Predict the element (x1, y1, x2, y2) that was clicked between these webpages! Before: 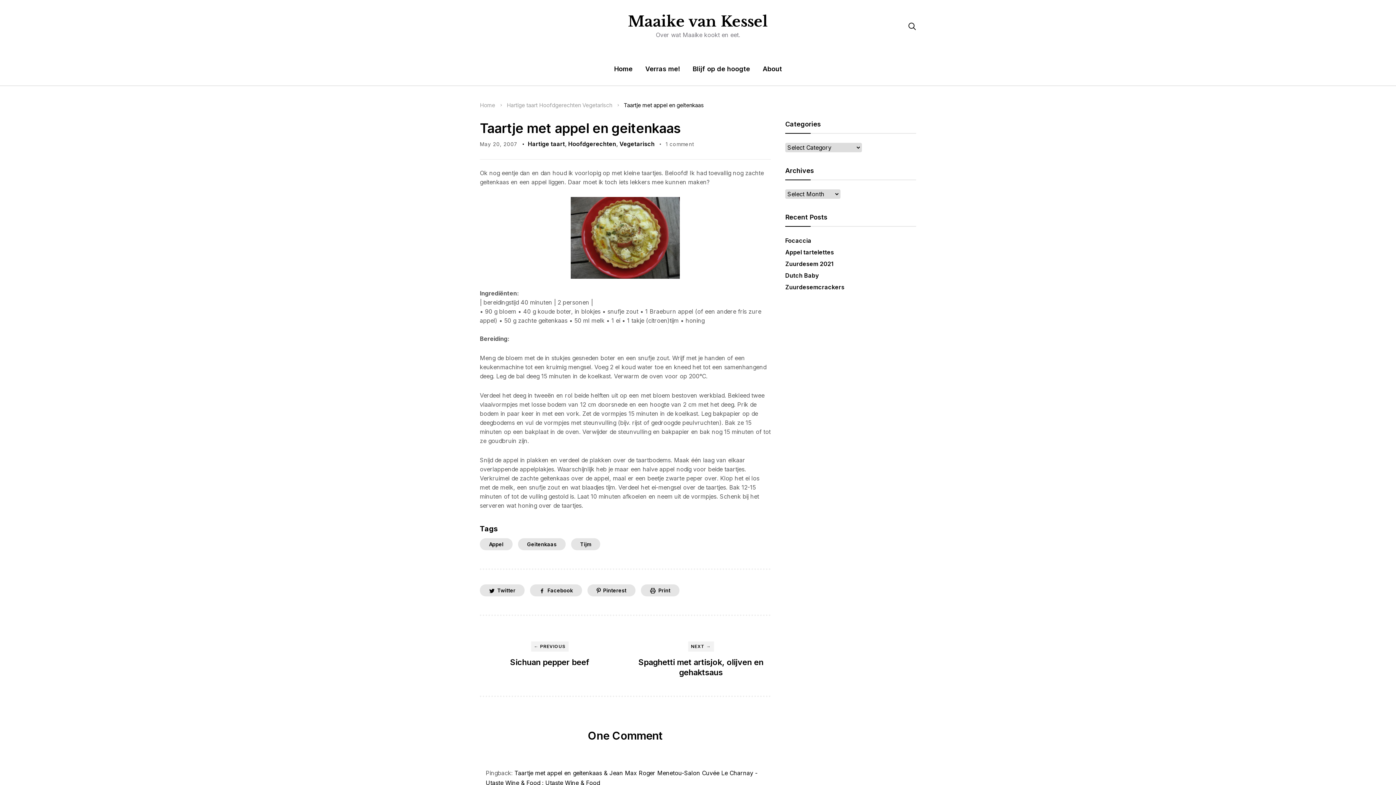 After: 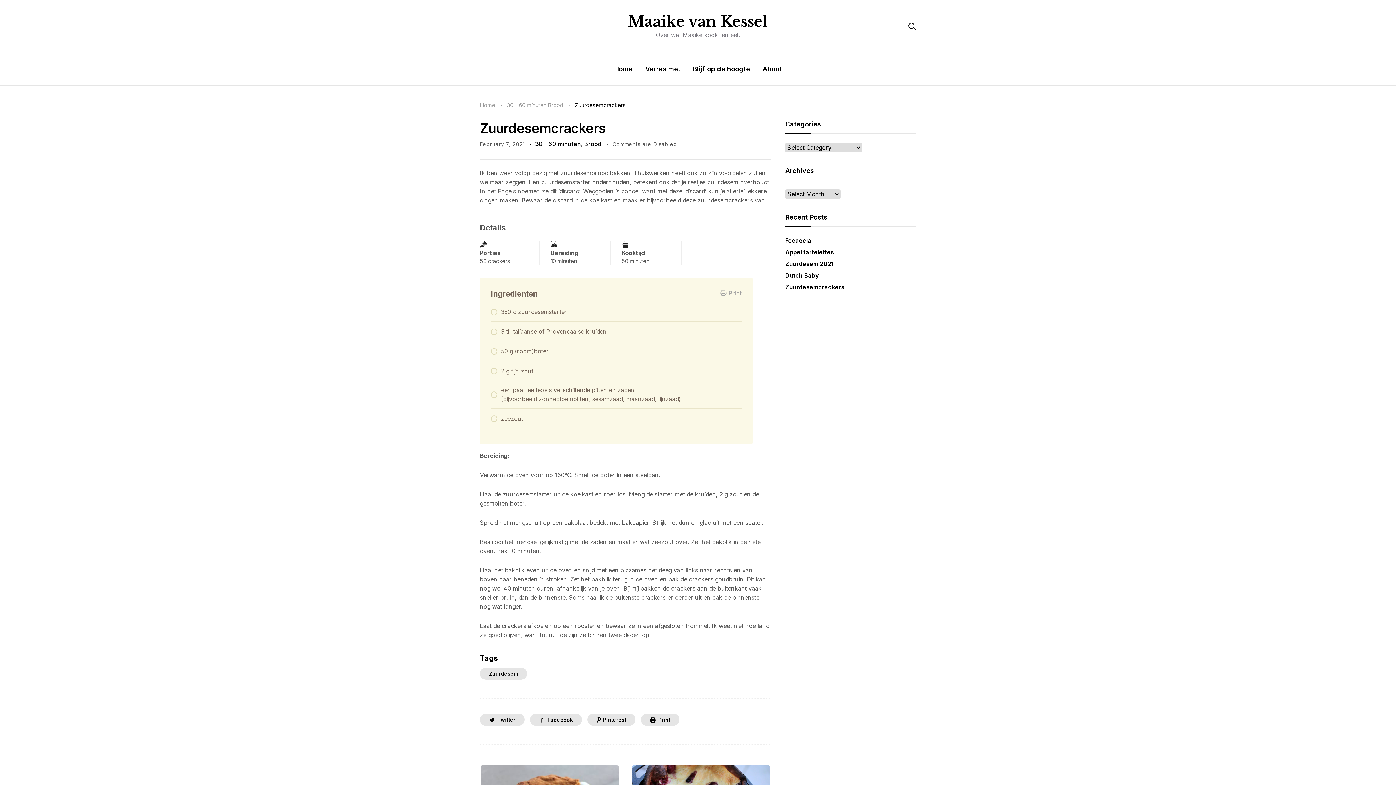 Action: bbox: (785, 283, 844, 290) label: Zuurdesemcrackers